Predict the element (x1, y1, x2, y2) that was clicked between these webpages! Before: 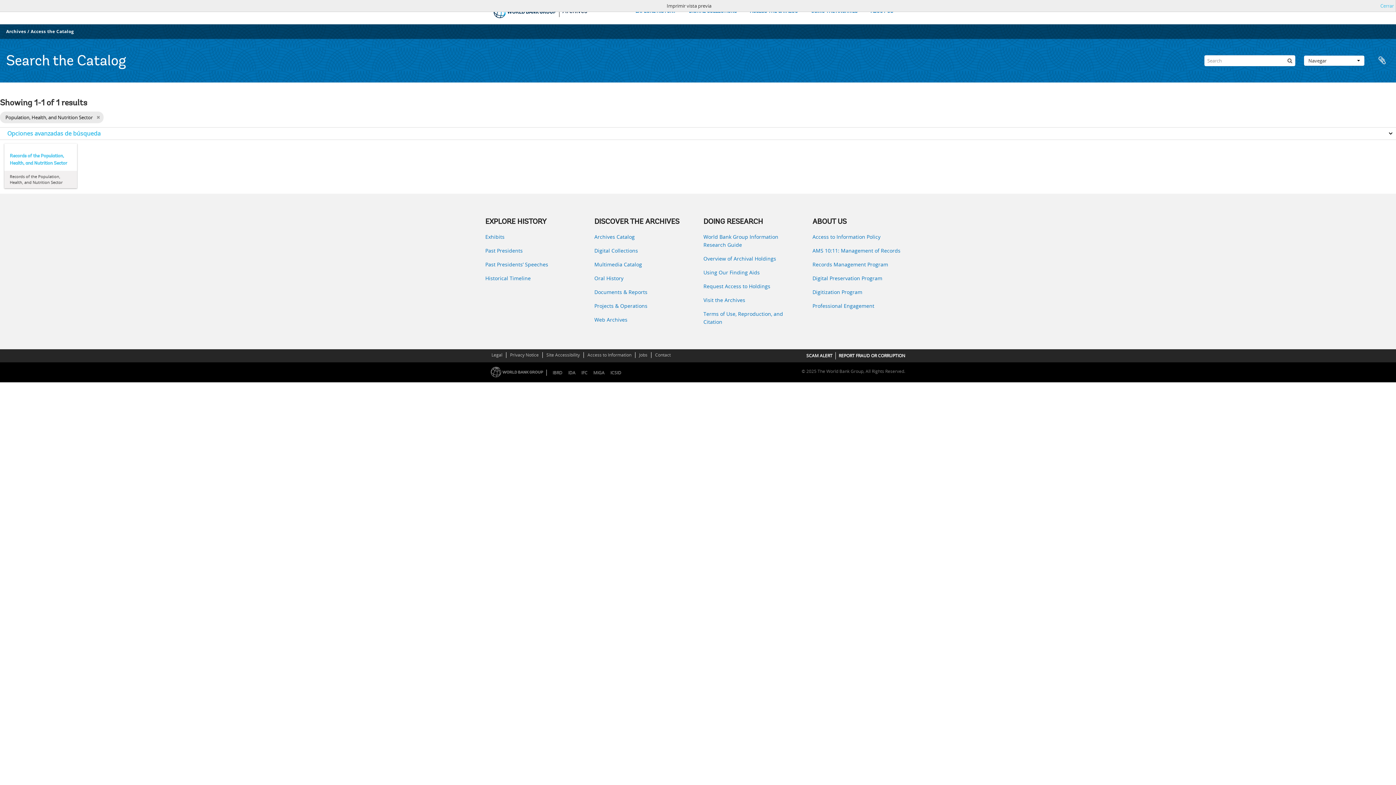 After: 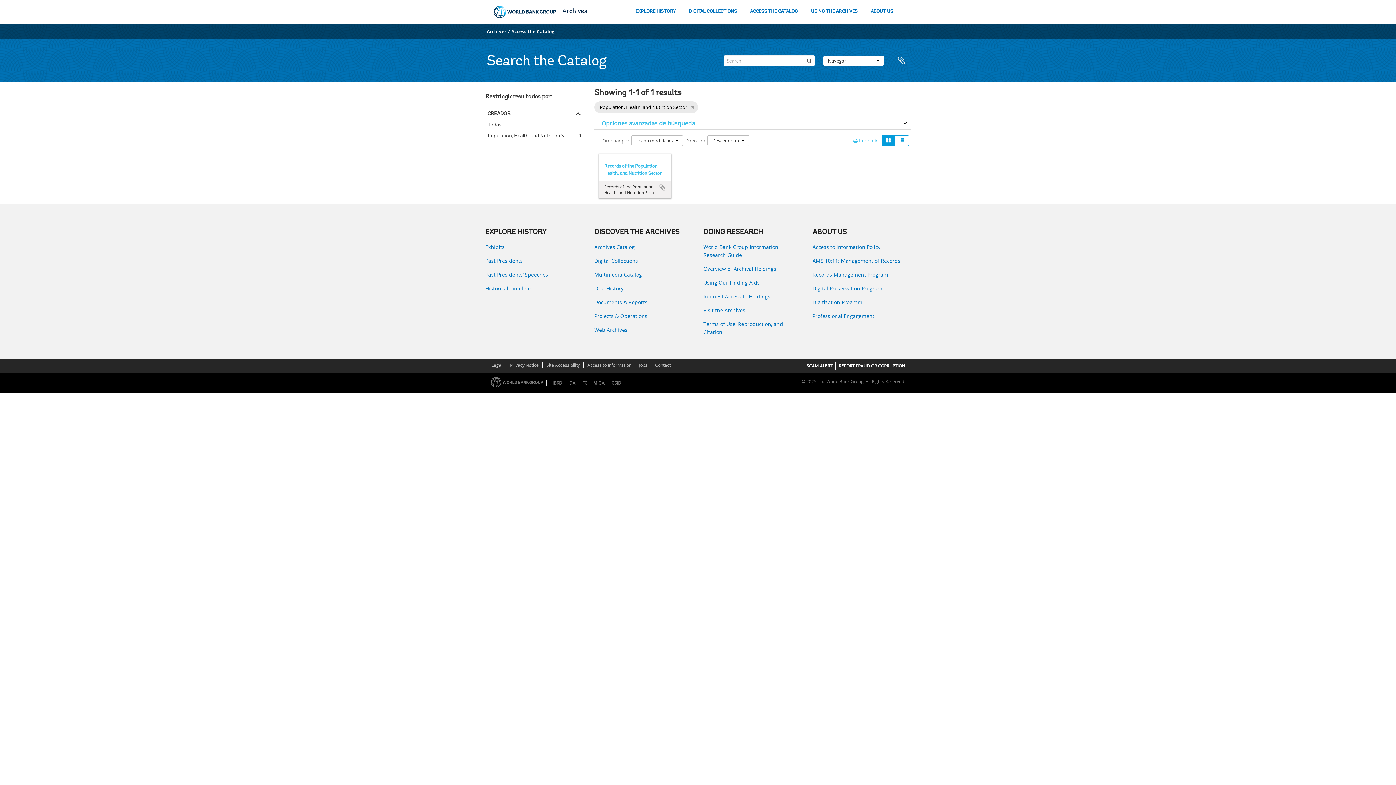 Action: bbox: (1380, 1, 1394, 9) label: Cerrar